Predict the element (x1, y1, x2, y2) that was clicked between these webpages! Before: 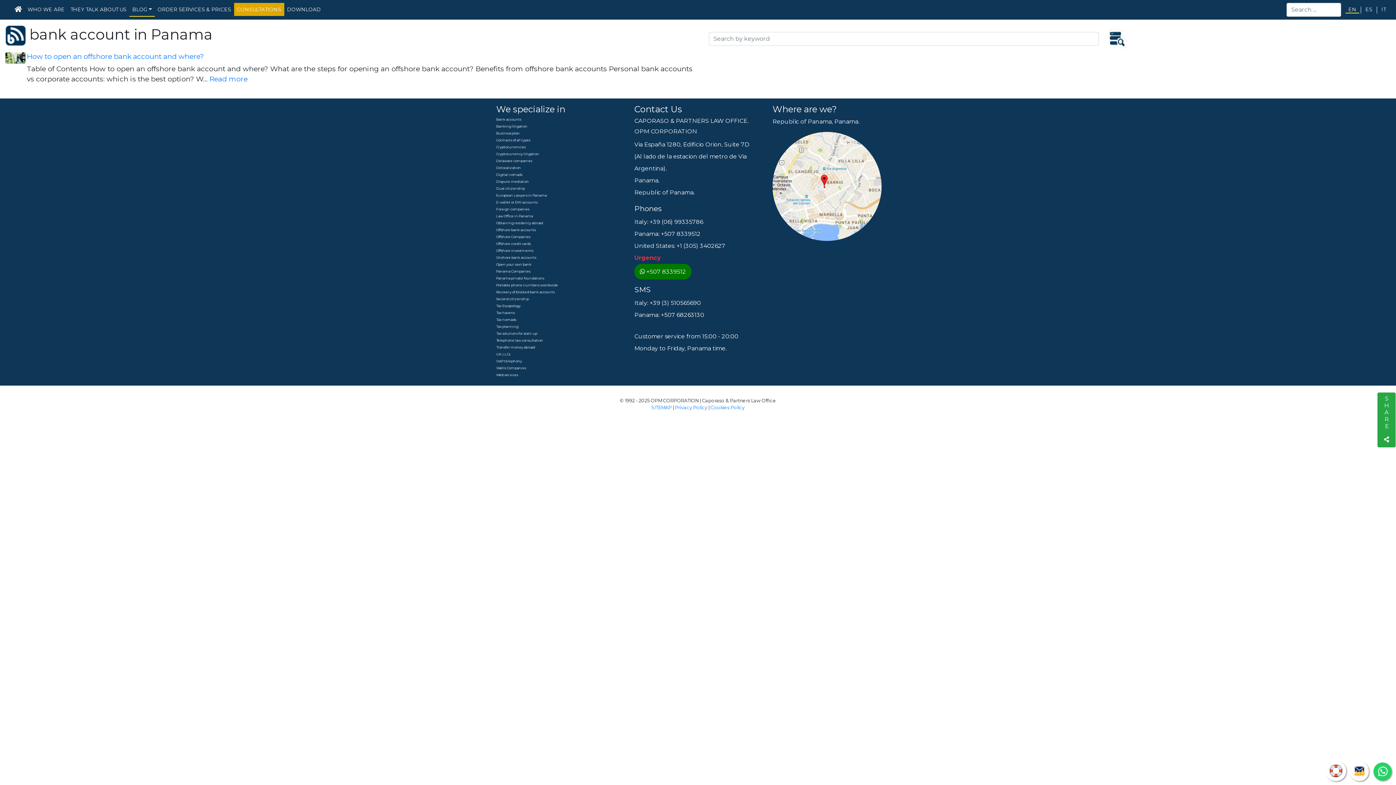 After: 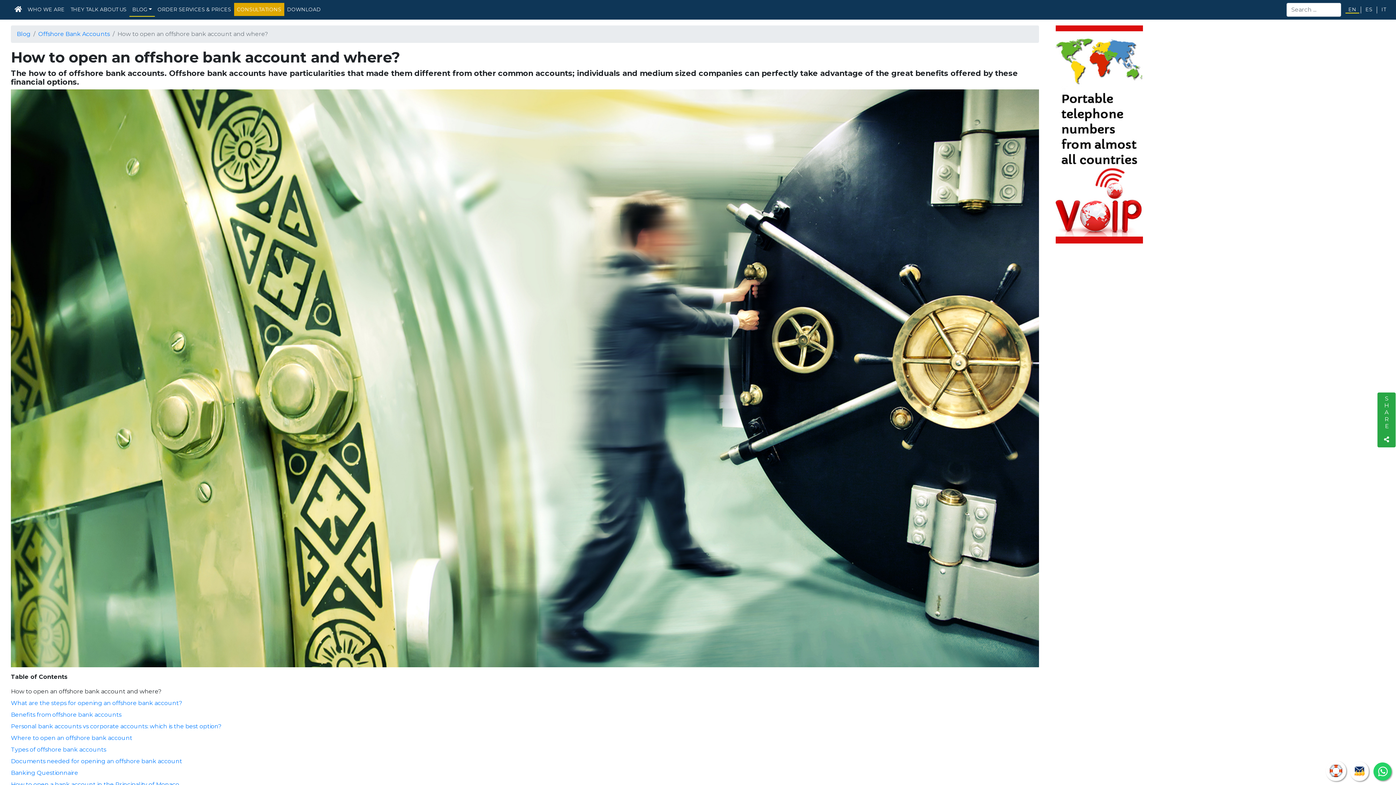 Action: bbox: (26, 52, 204, 60) label: How to open an offshore bank account and where?